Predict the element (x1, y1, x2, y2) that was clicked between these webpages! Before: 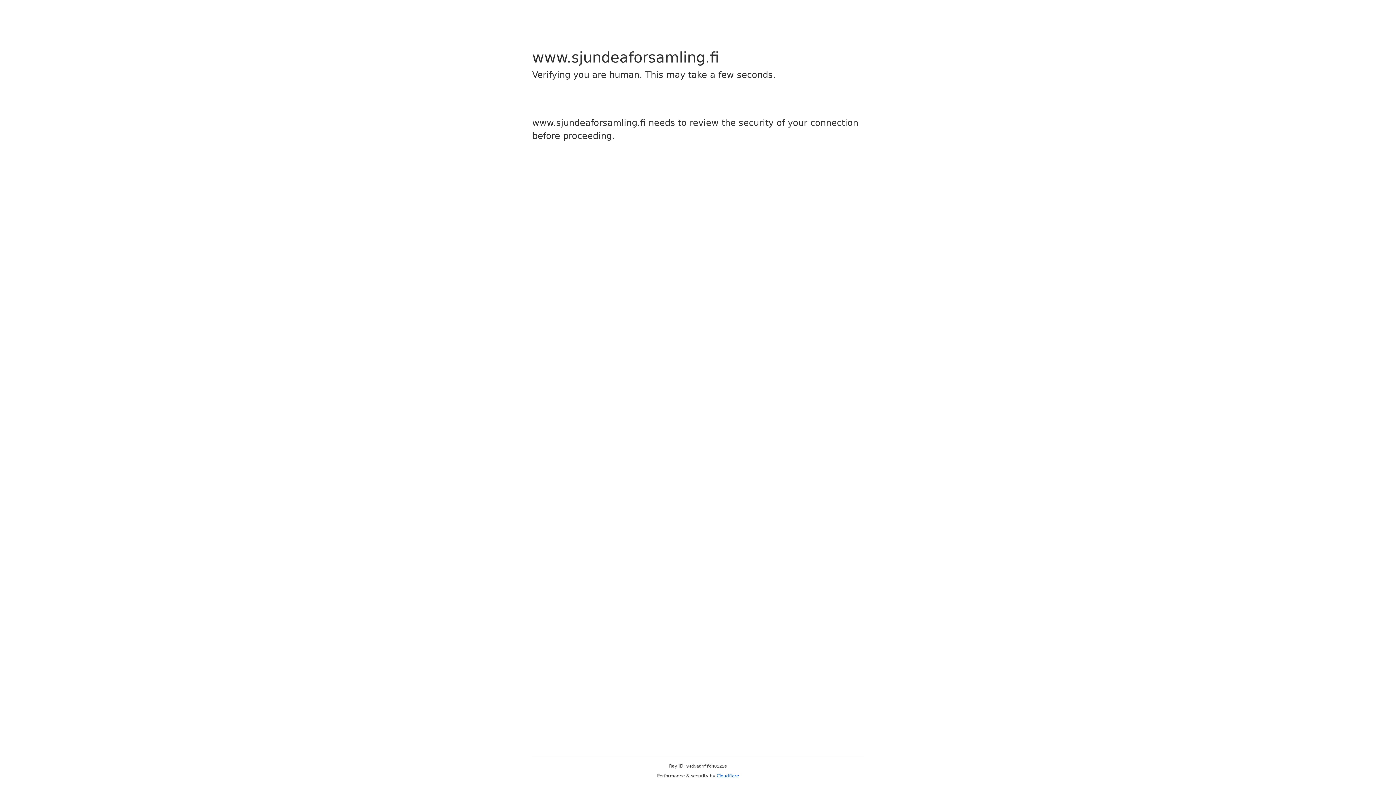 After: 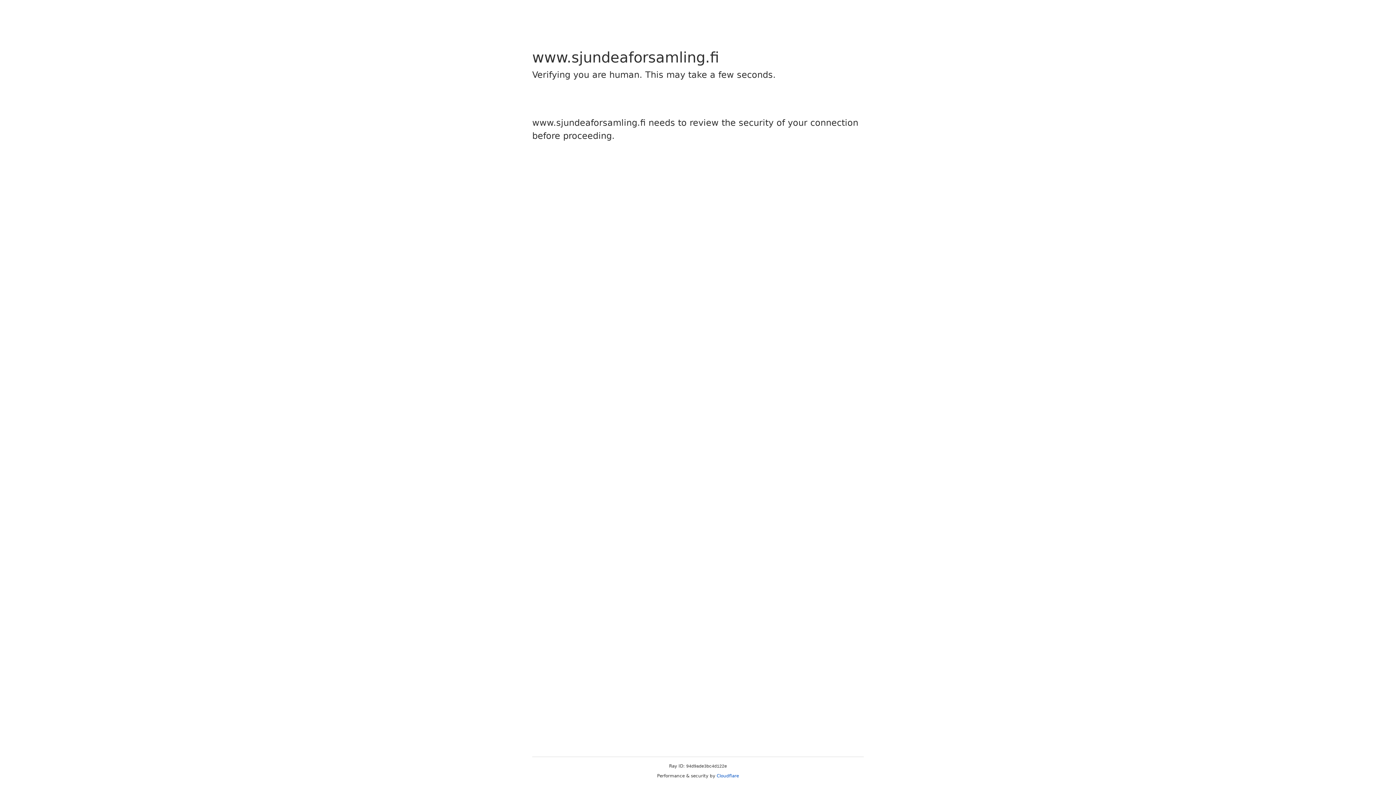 Action: label: Cloudflare bbox: (716, 773, 739, 778)